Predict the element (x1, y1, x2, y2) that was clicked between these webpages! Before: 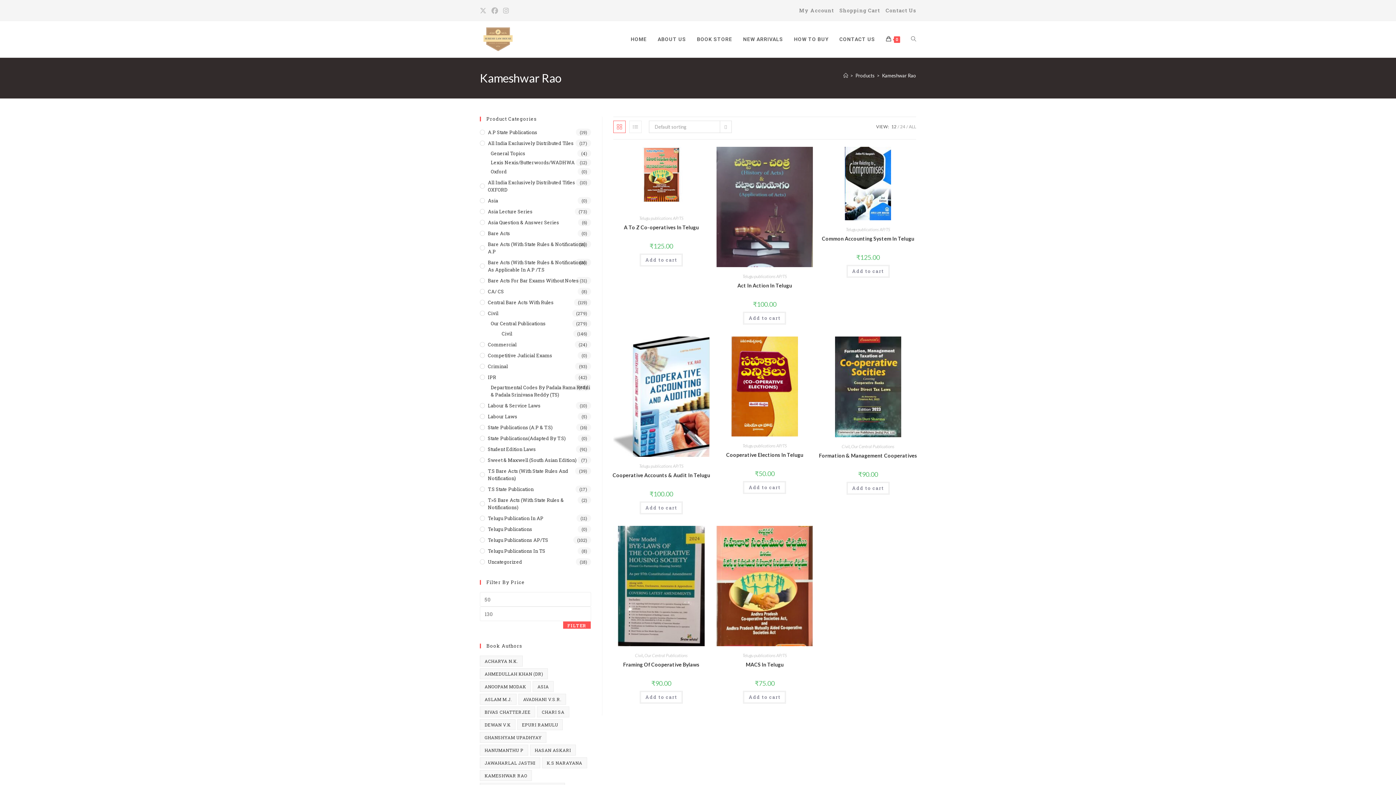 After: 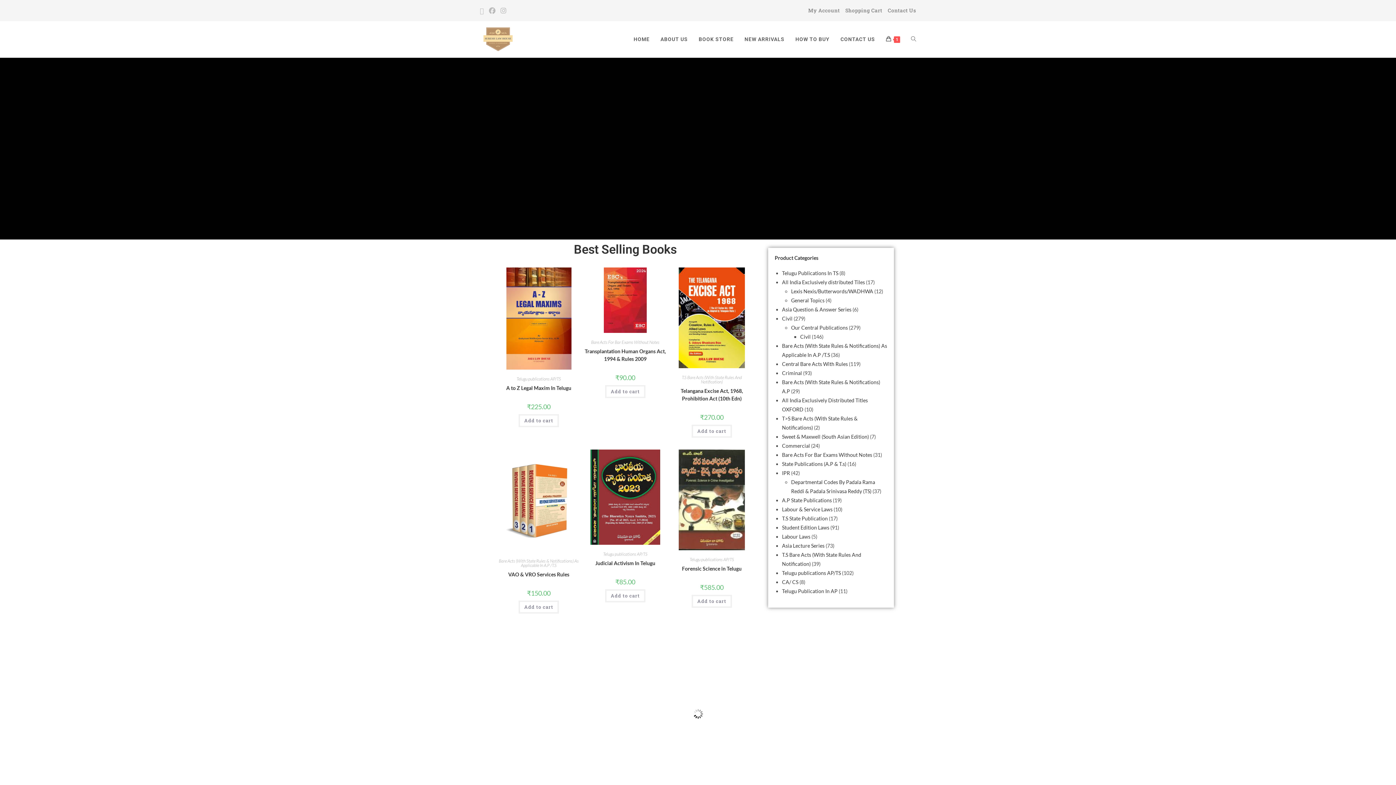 Action: label: Add to cart: “Cooperative Elections In Telugu” bbox: (743, 481, 786, 494)